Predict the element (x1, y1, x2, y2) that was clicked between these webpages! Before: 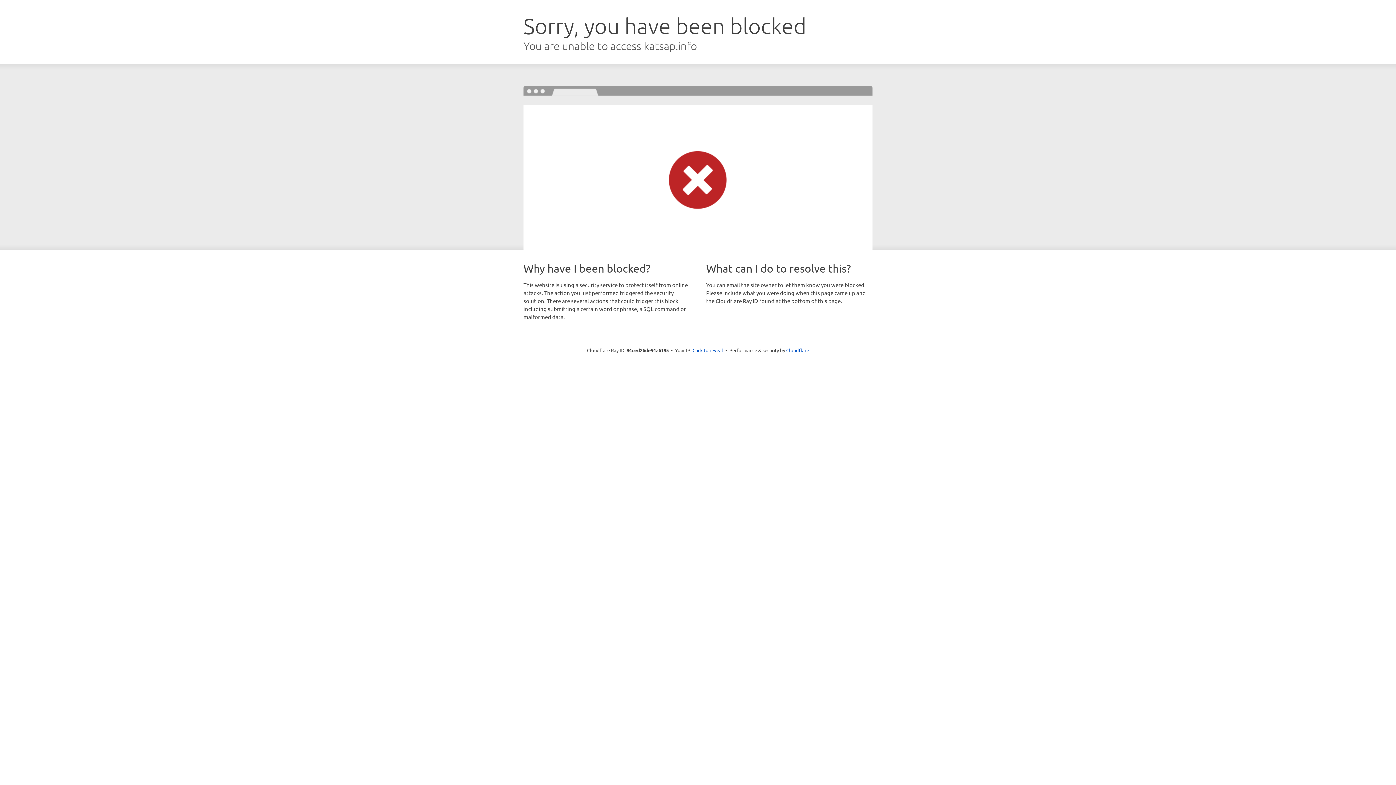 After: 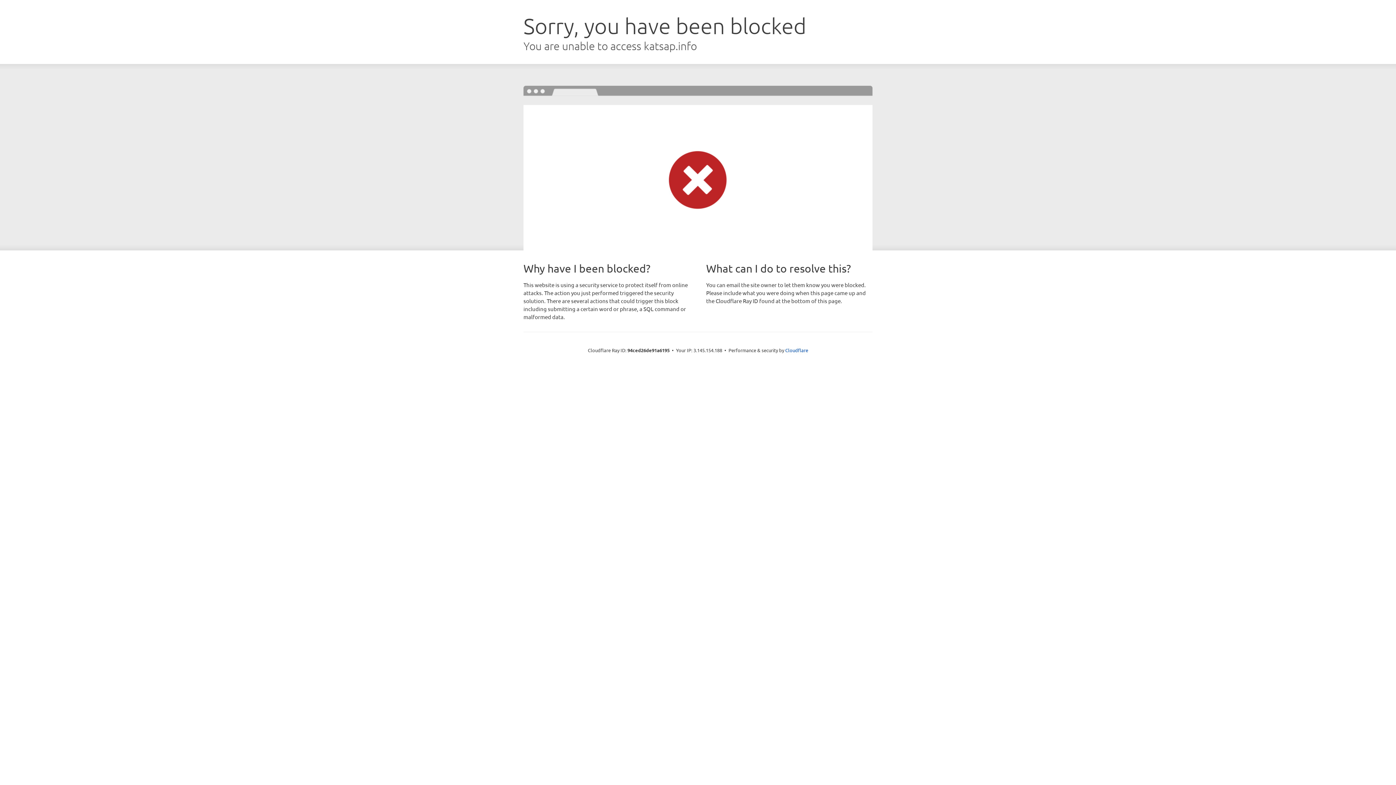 Action: bbox: (692, 346, 723, 353) label: Click to reveal